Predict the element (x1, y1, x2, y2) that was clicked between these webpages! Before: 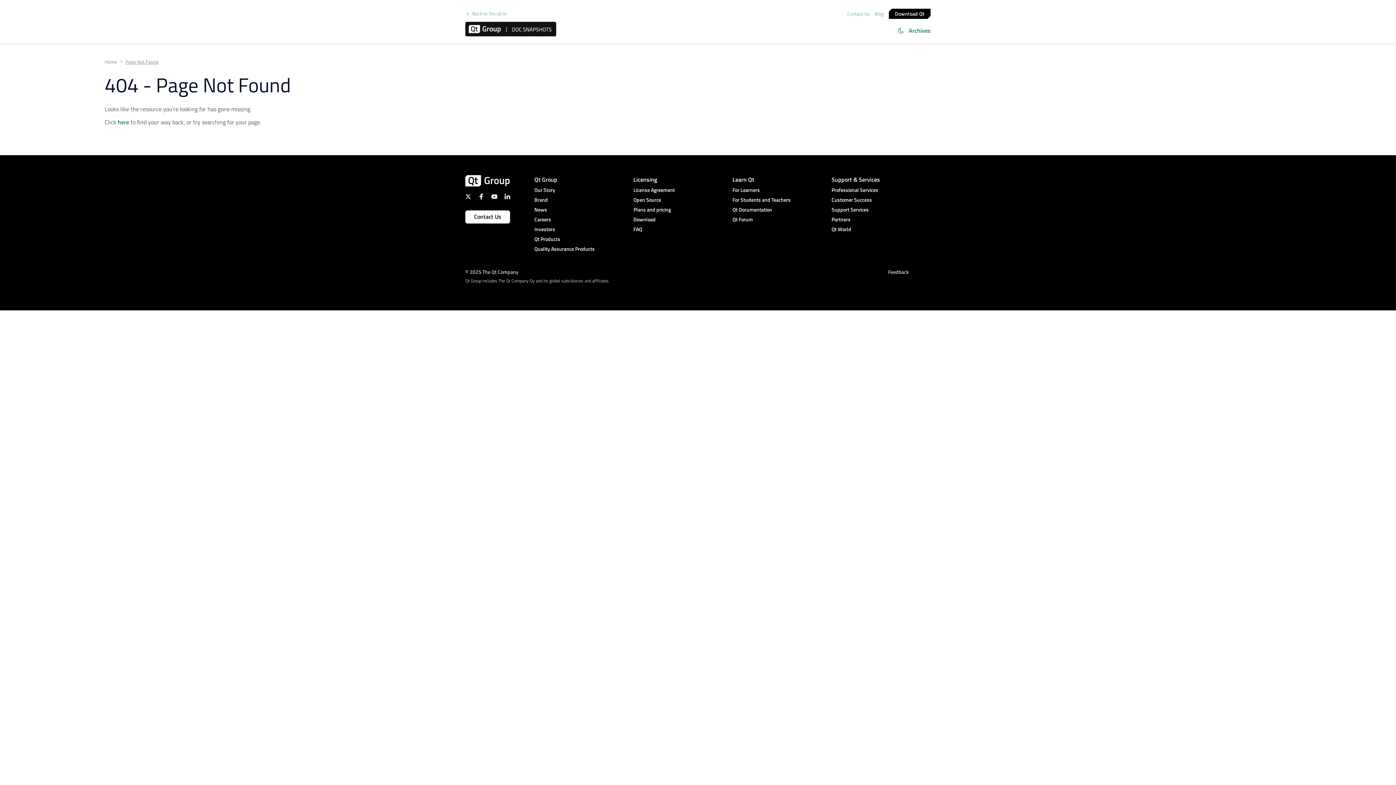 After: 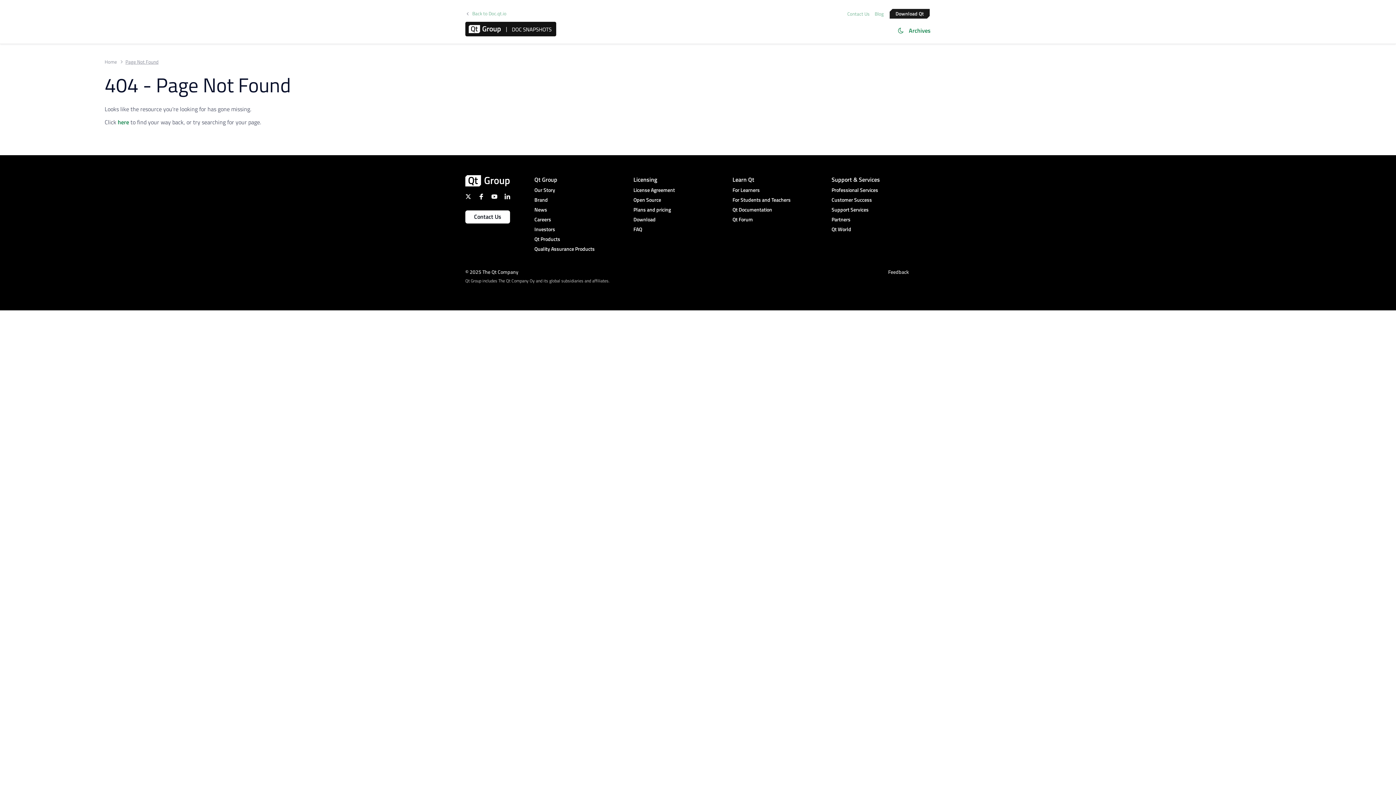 Action: bbox: (889, 8, 930, 18) label: Download Qt